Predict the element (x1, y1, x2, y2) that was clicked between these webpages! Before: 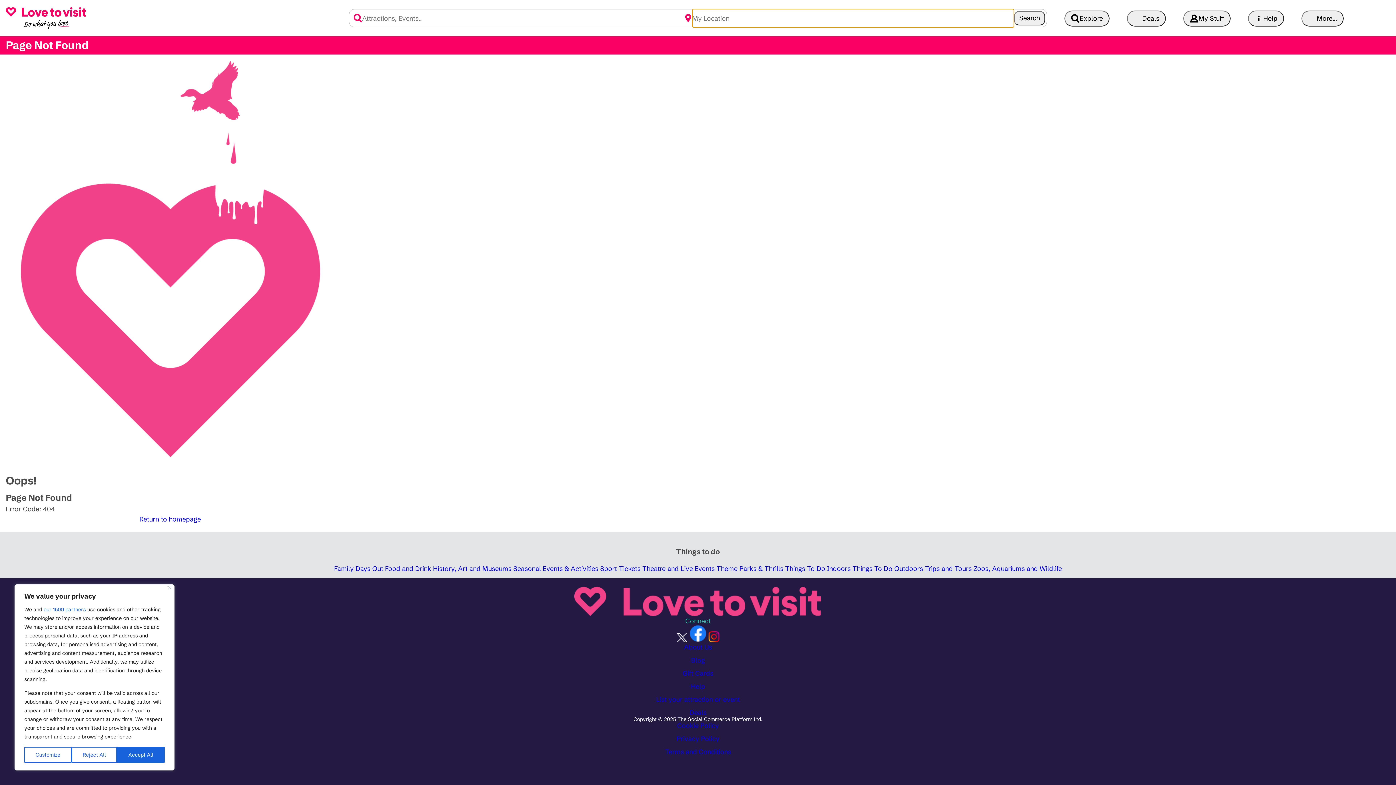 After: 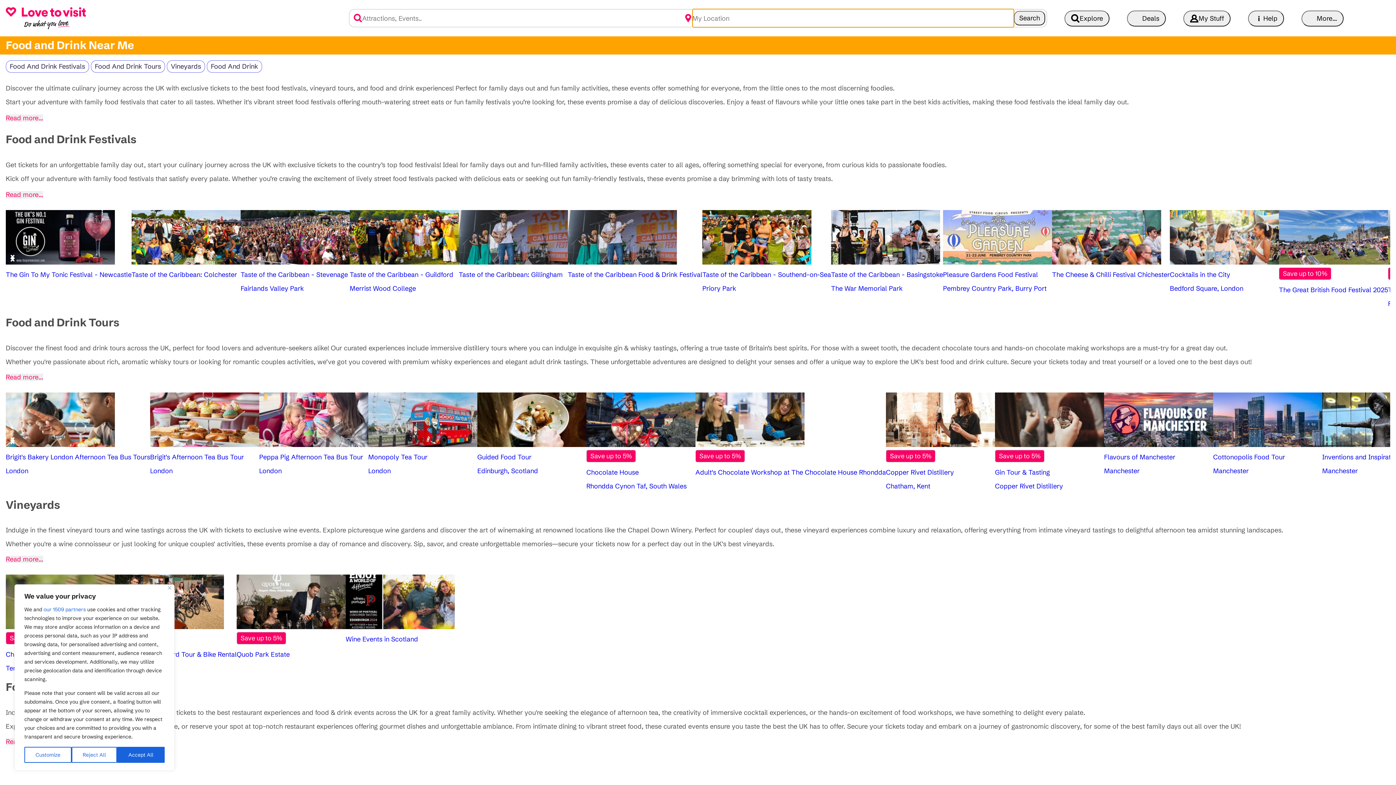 Action: label: Food and Drink bbox: (385, 564, 431, 573)